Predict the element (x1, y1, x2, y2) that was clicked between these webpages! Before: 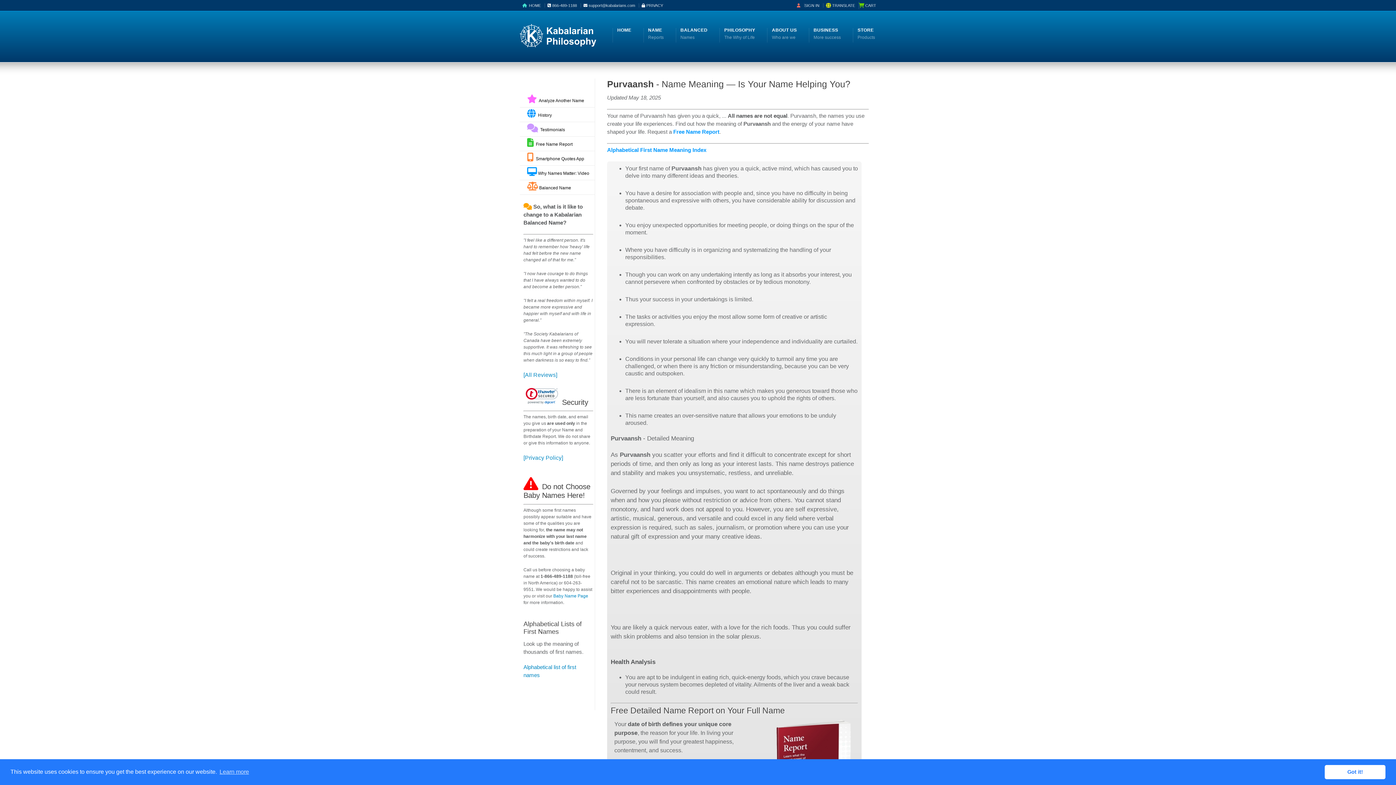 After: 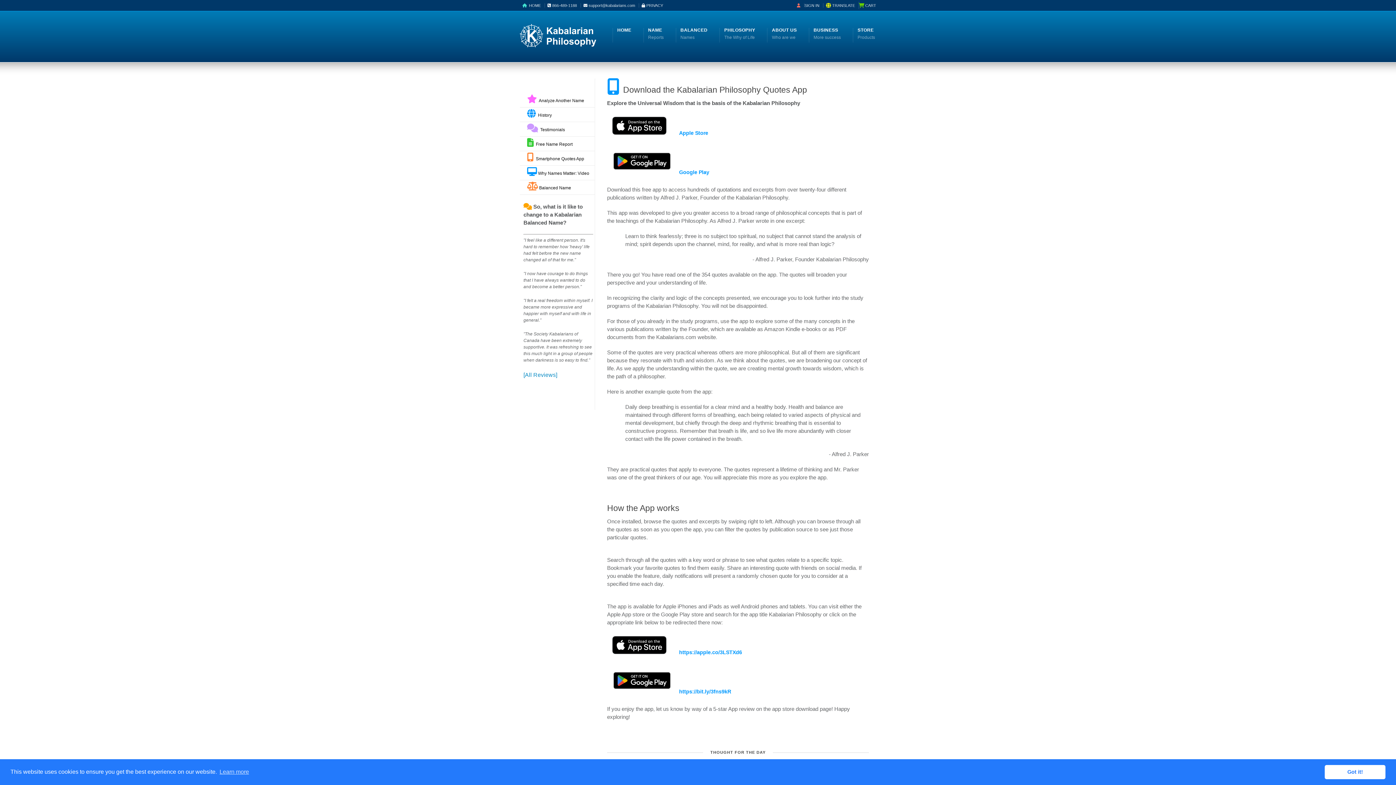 Action: label:   Smartphone Quotes App bbox: (520, 151, 595, 165)